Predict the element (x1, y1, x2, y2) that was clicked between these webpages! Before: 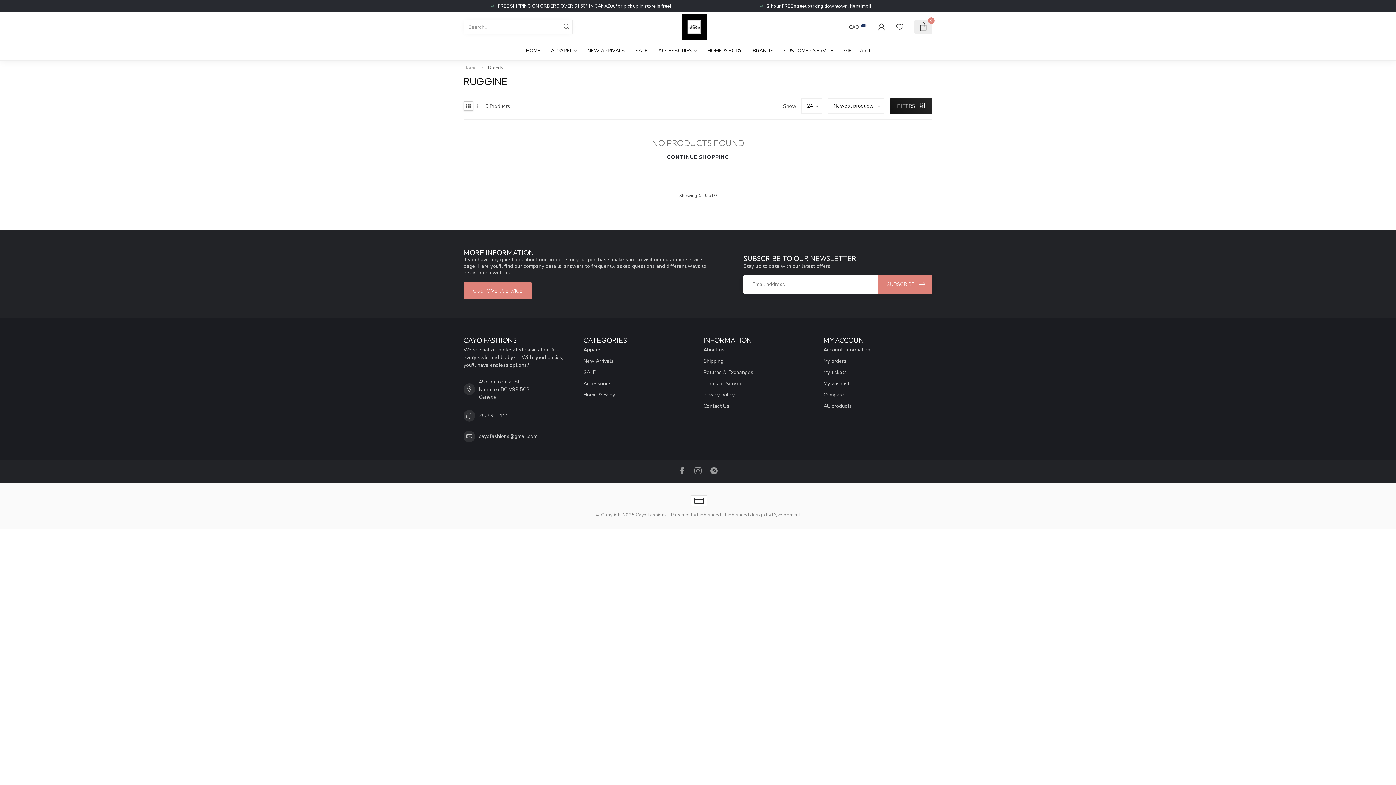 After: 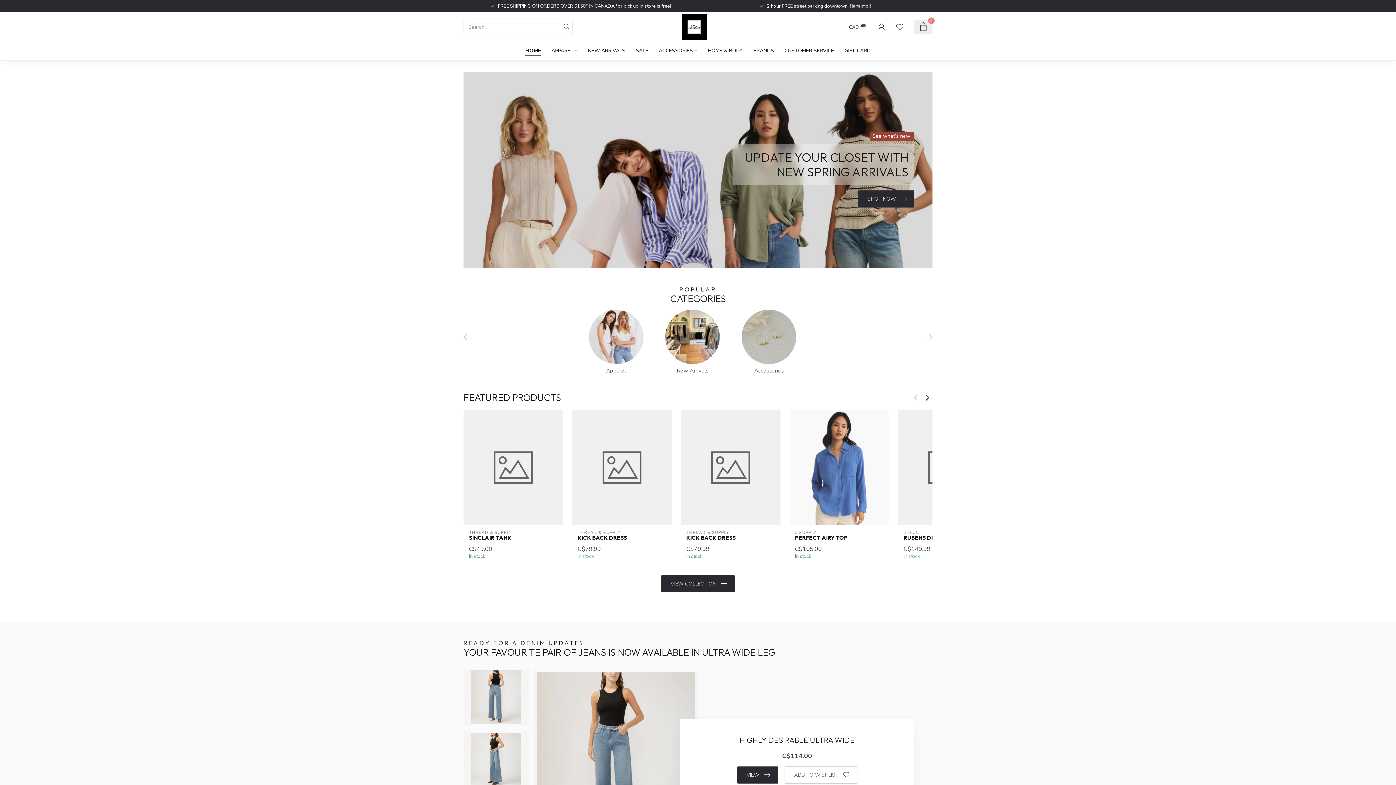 Action: bbox: (681, 14, 707, 39)